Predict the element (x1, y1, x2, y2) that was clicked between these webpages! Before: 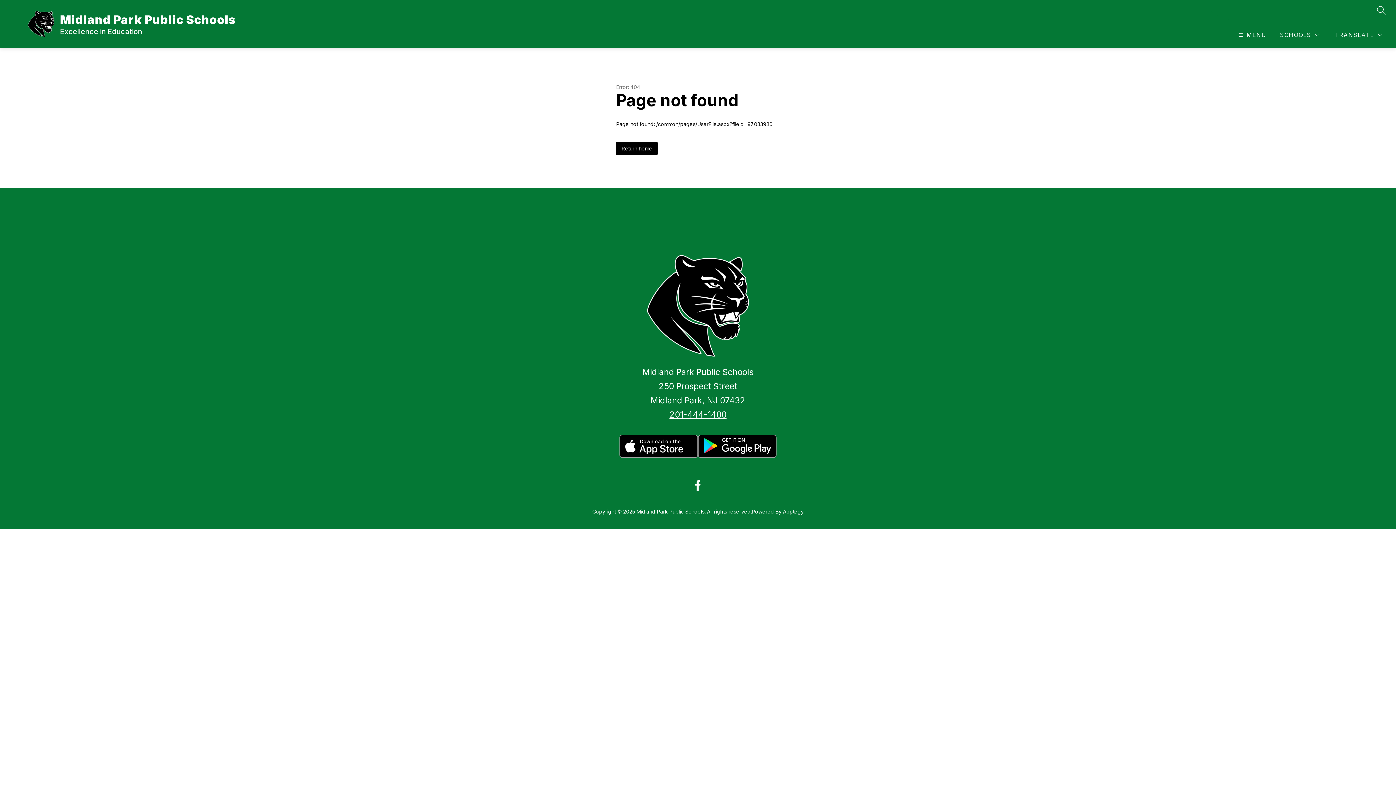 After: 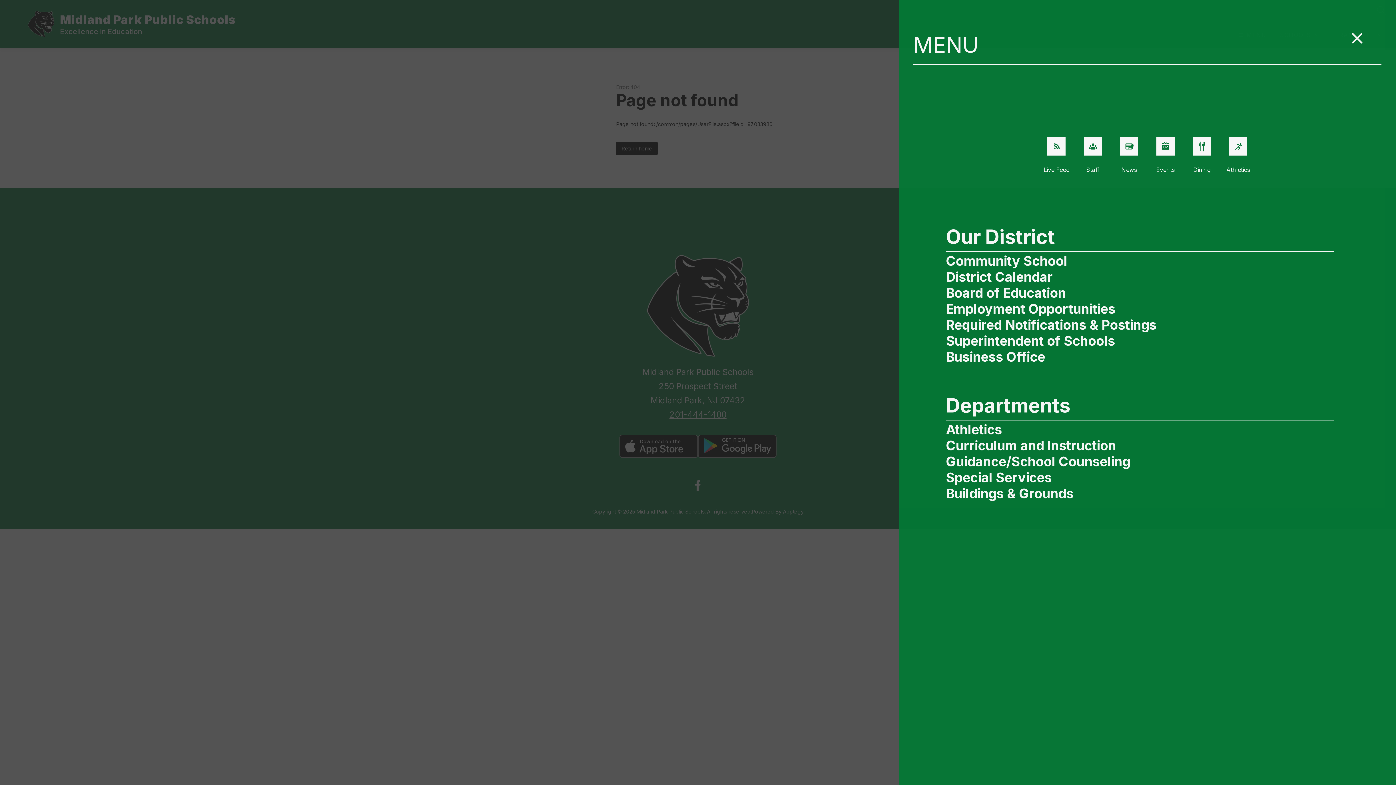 Action: label: MENU bbox: (1236, 30, 1266, 39)